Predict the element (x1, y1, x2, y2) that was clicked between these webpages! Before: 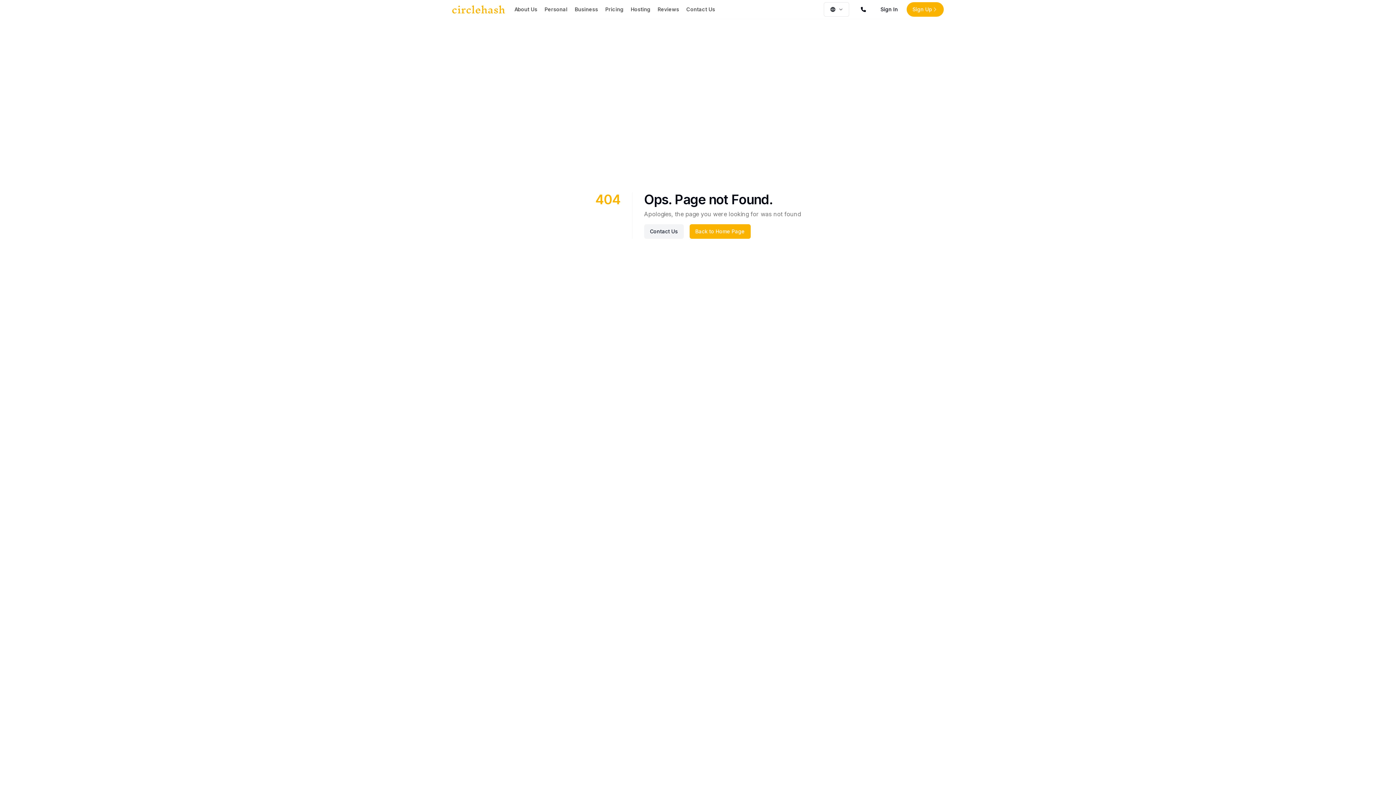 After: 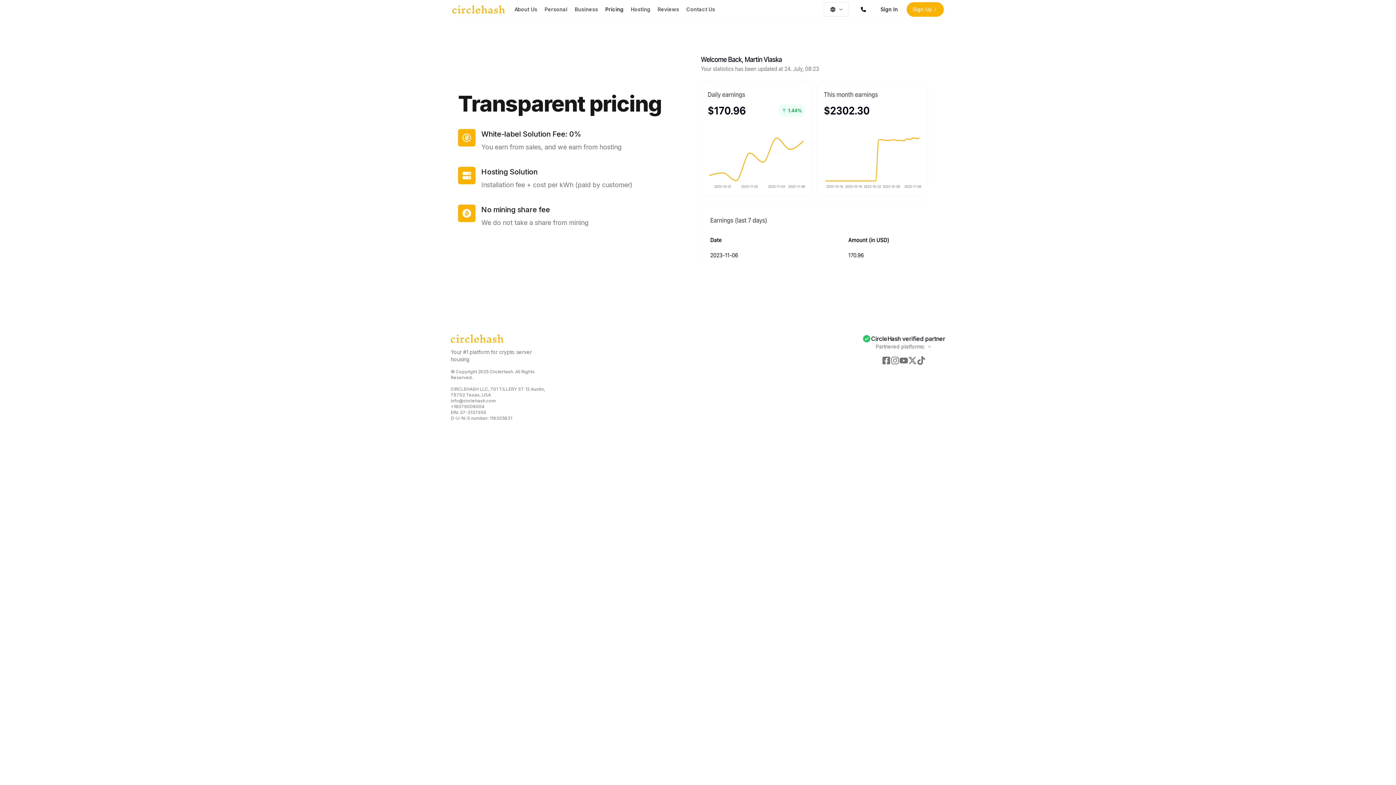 Action: bbox: (601, 4, 627, 14) label: Pricing